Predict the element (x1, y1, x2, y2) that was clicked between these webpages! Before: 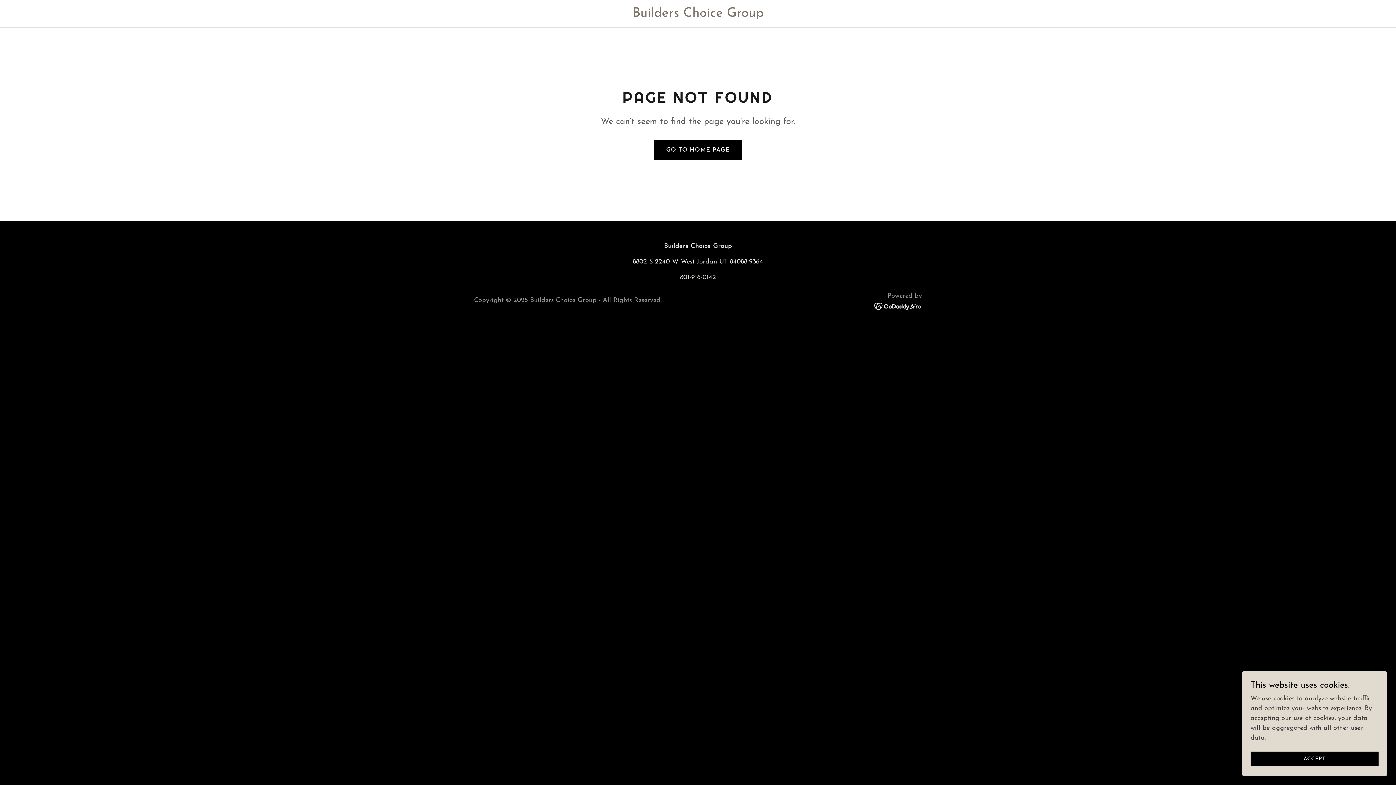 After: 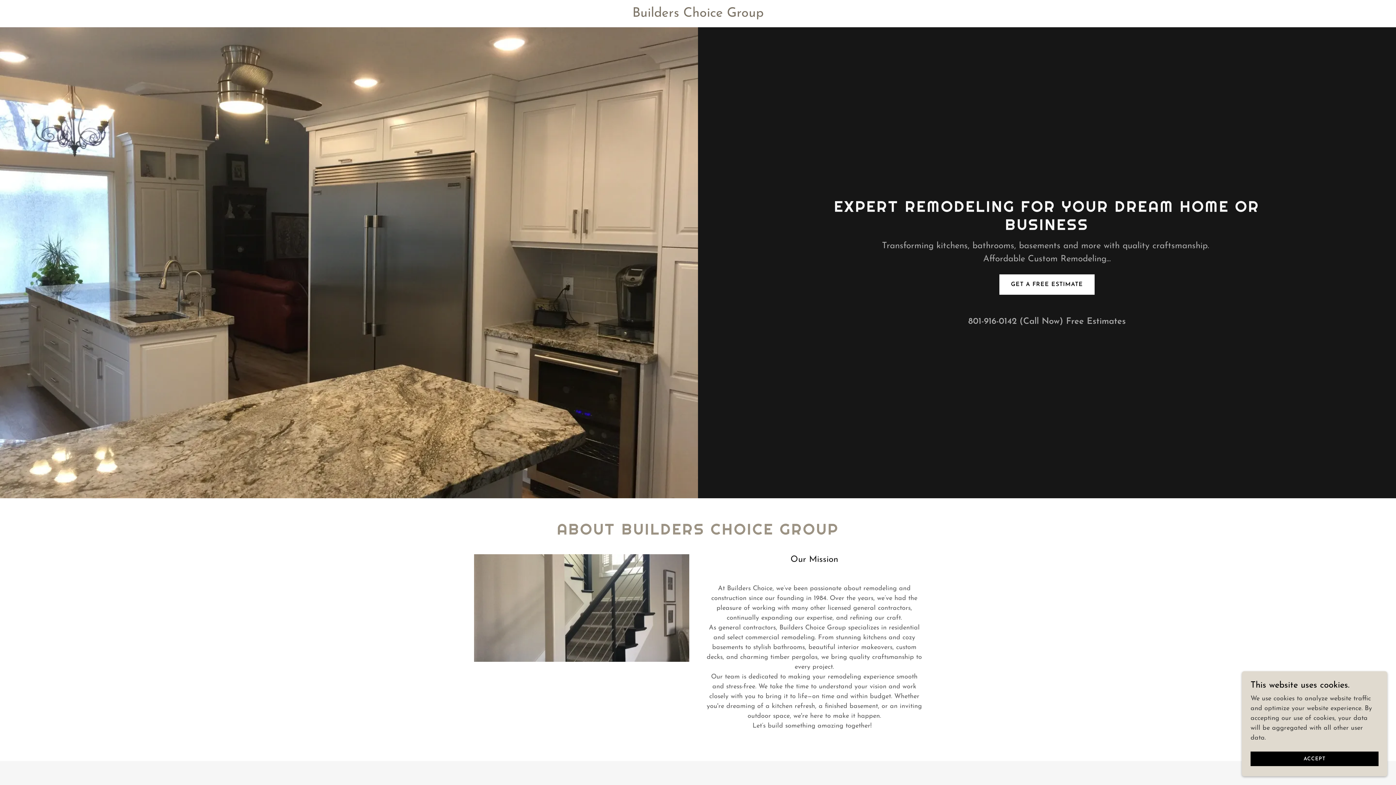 Action: bbox: (470, 11, 926, 18) label: Builders Choice Group